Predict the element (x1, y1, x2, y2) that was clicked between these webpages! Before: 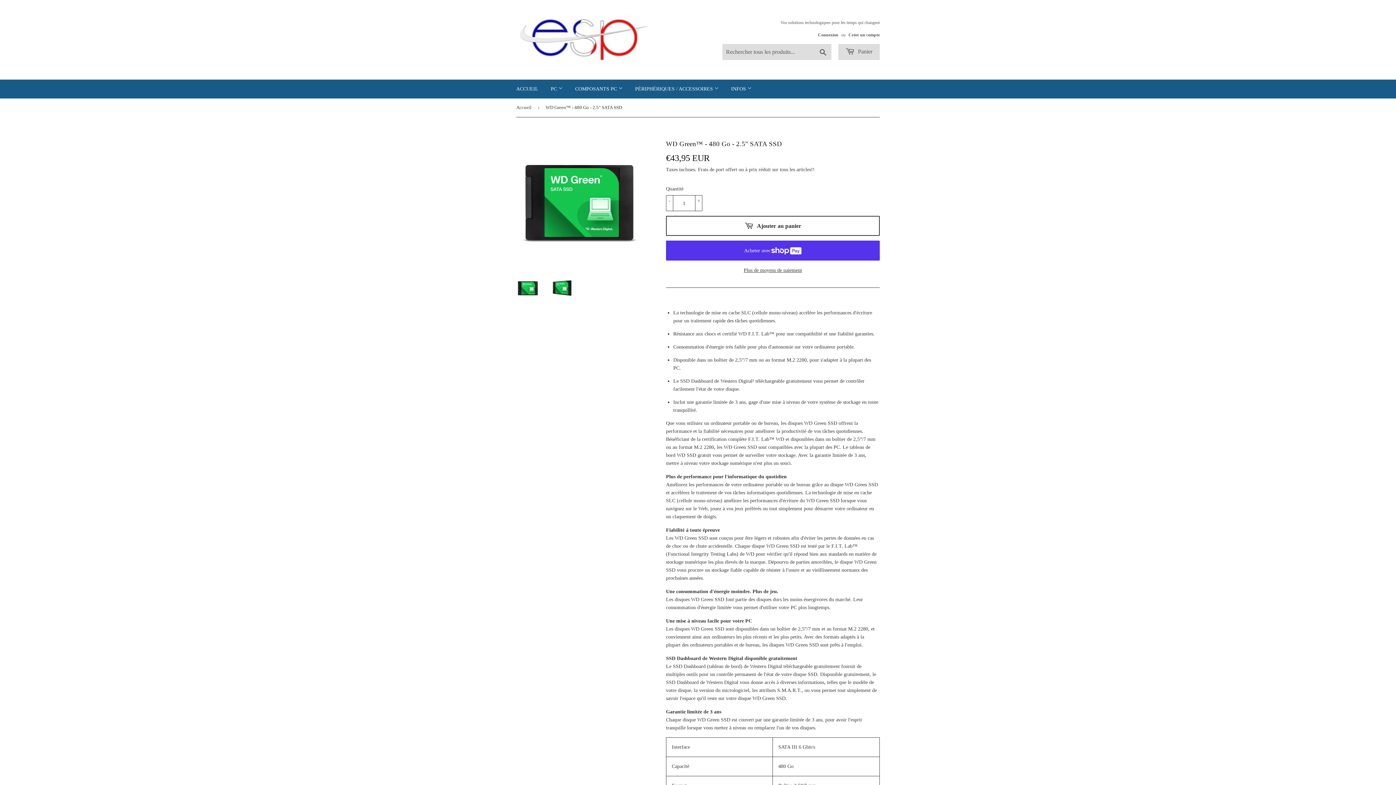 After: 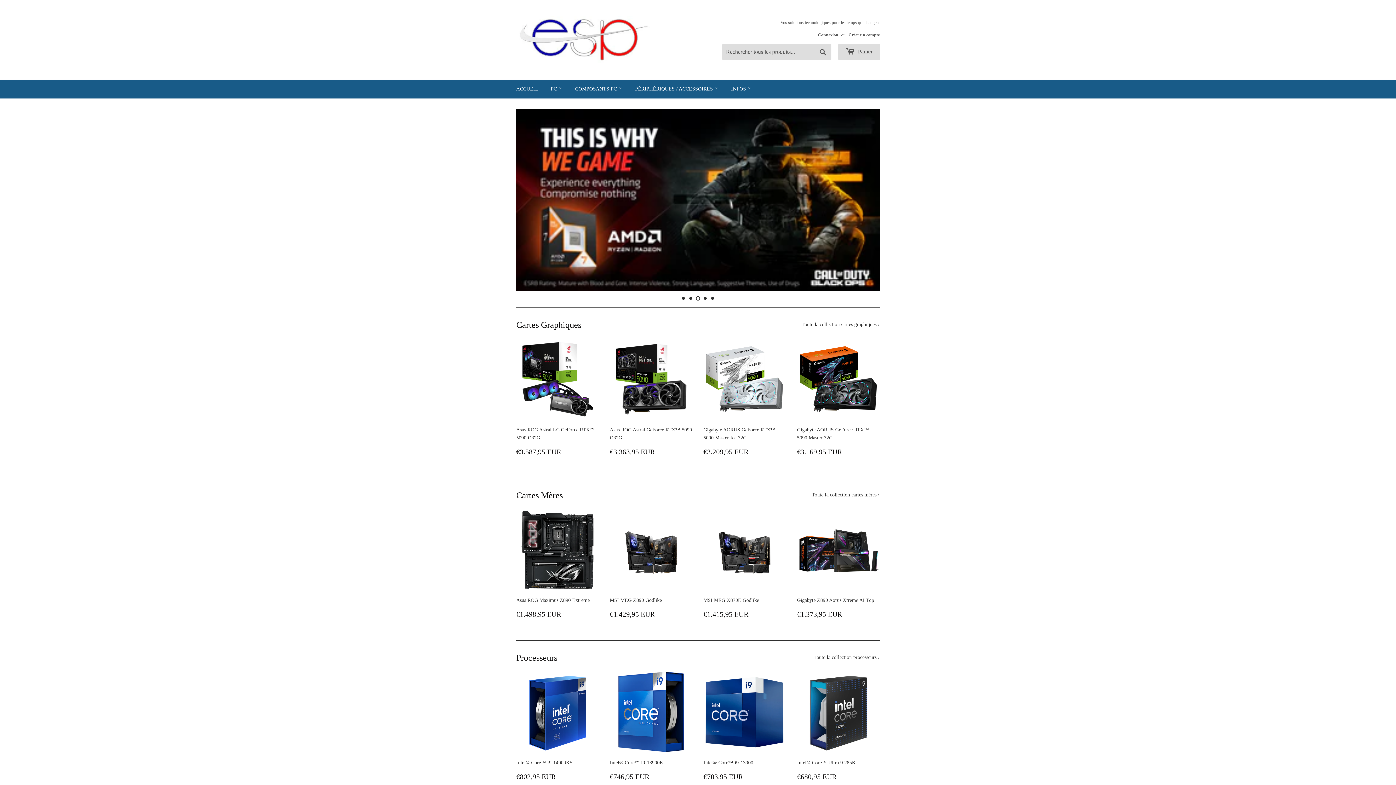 Action: bbox: (516, 16, 698, 63)